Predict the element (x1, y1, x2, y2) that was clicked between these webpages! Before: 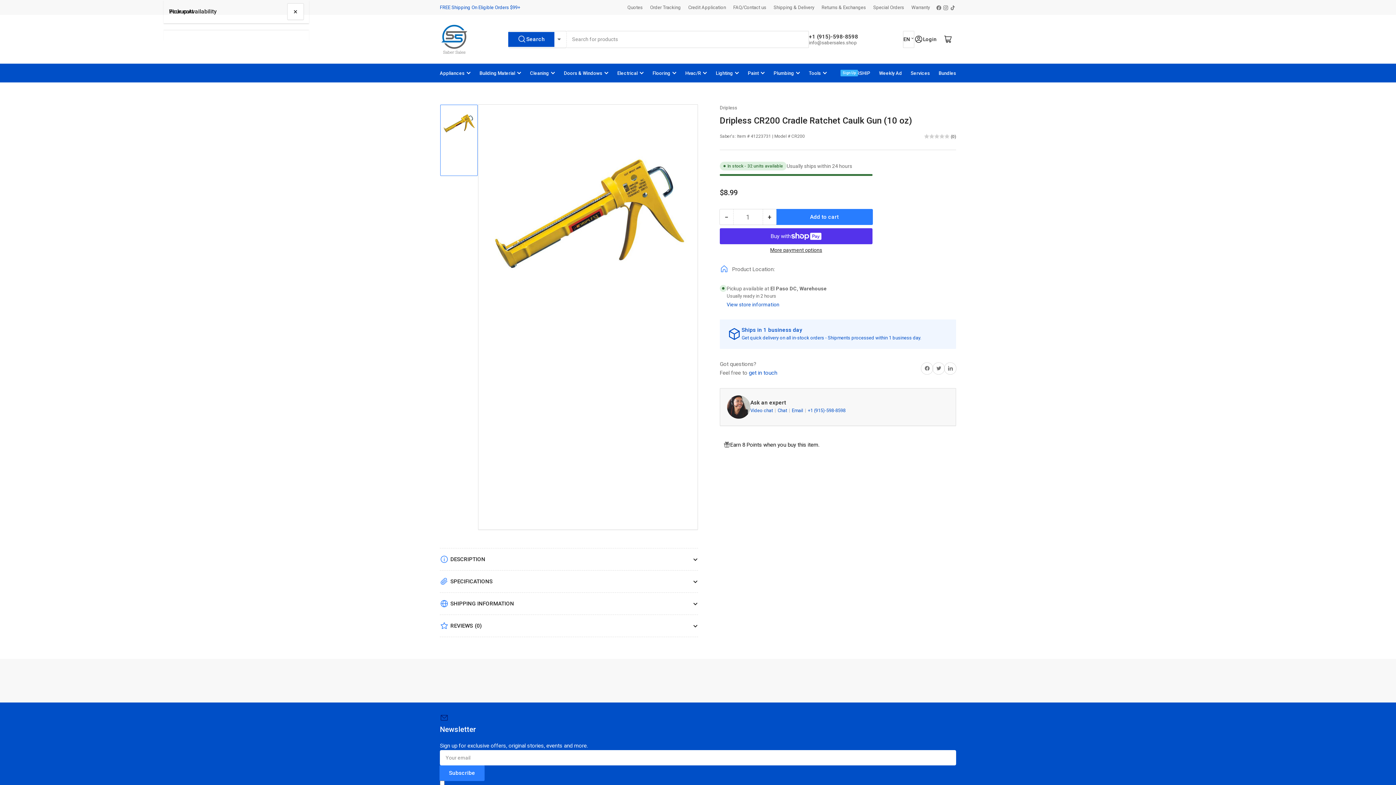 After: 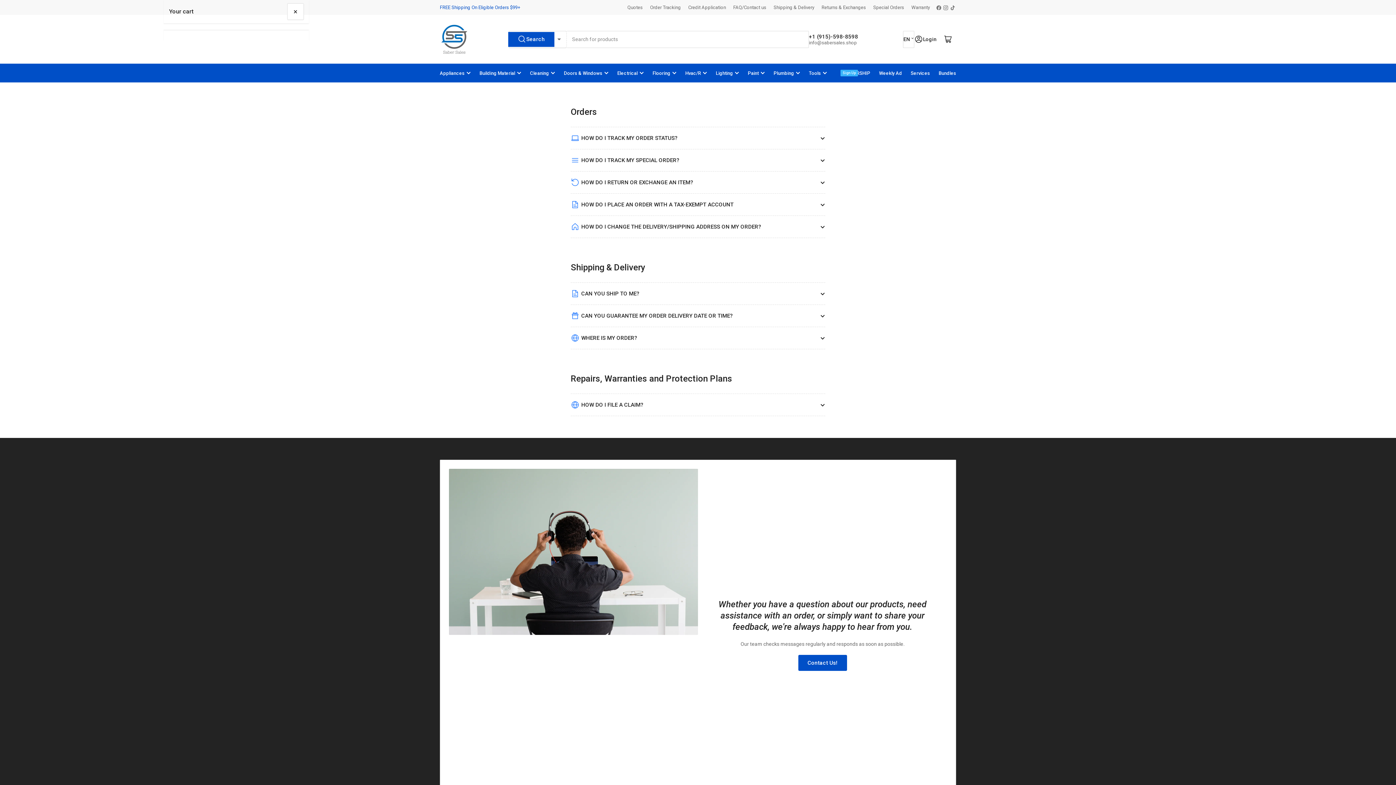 Action: label: FAQ/Contact us bbox: (733, 4, 766, 10)